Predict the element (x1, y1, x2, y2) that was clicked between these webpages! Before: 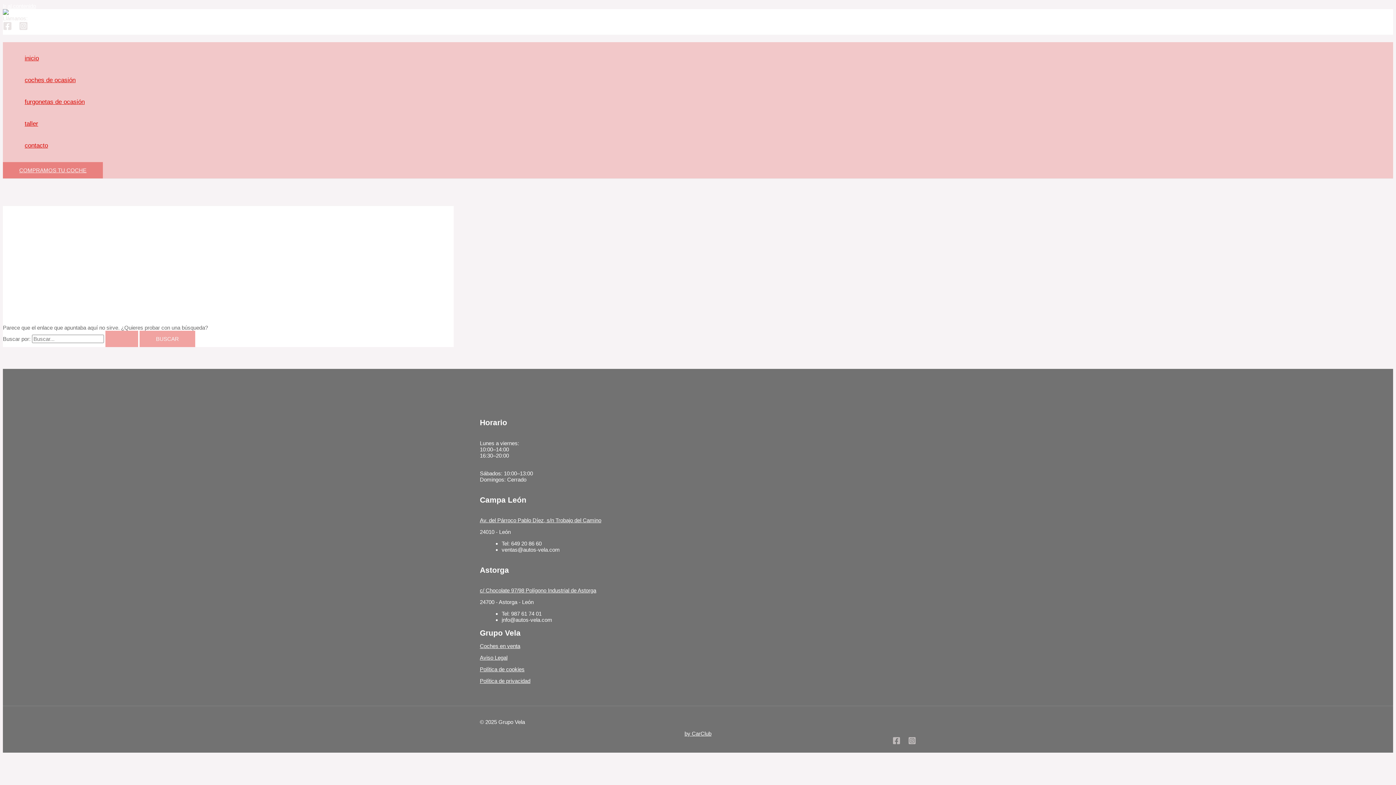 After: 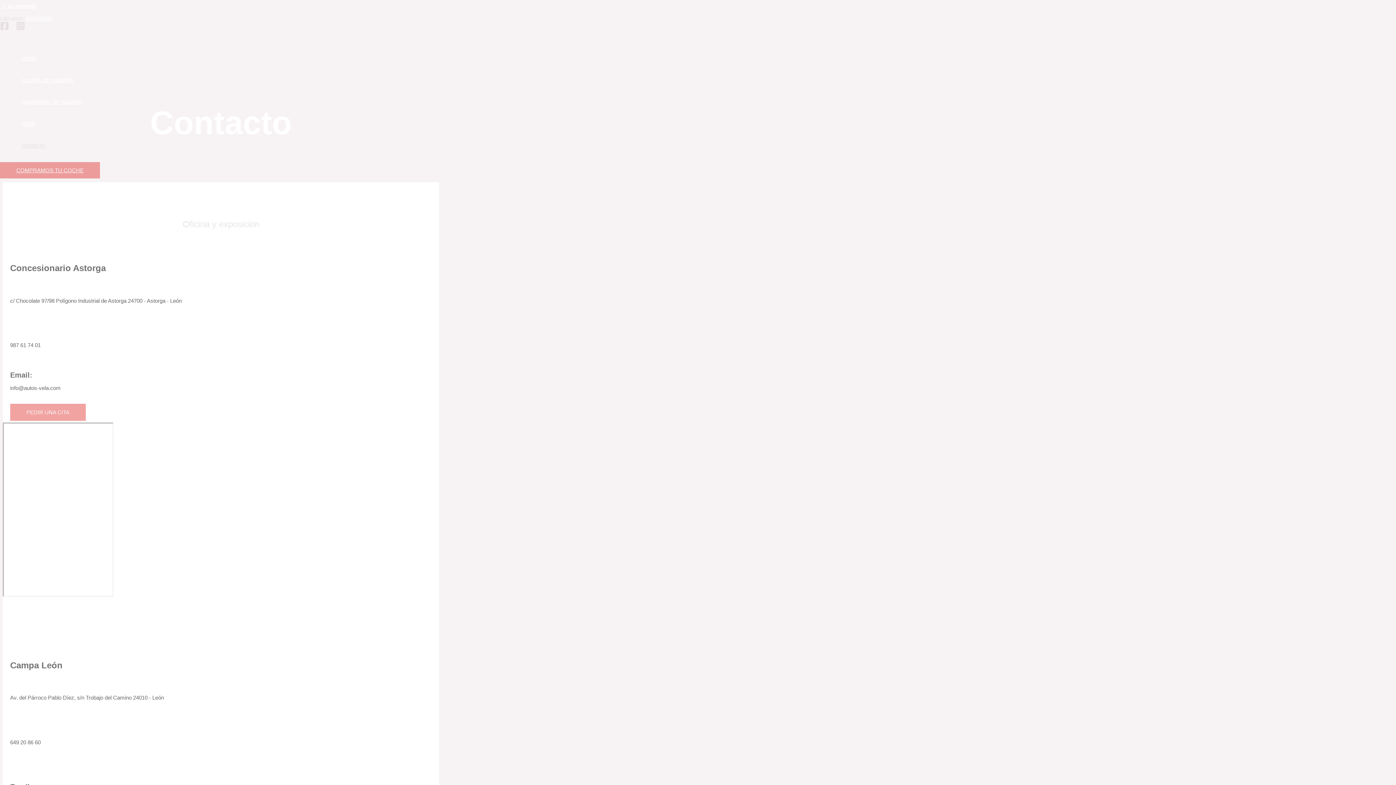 Action: bbox: (24, 134, 84, 156) label: contacto